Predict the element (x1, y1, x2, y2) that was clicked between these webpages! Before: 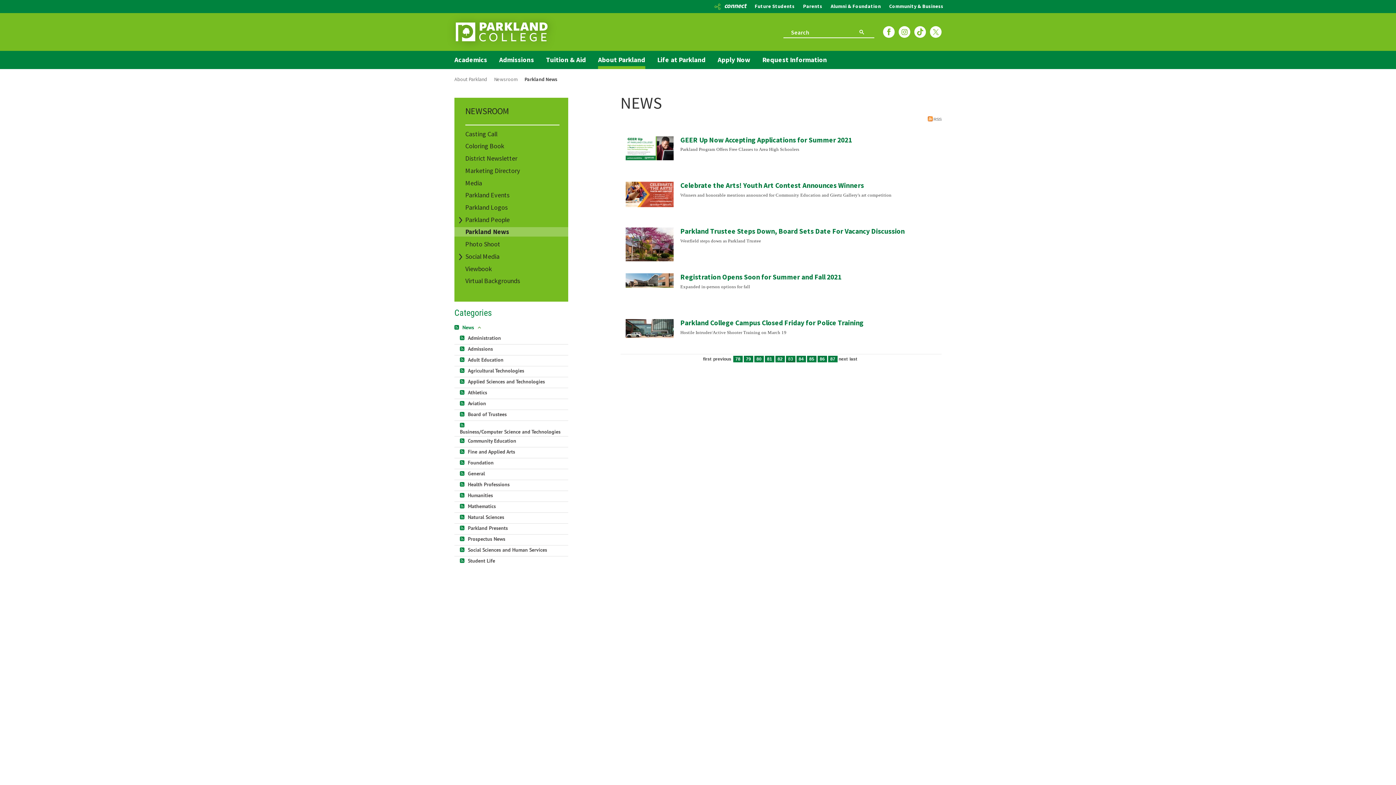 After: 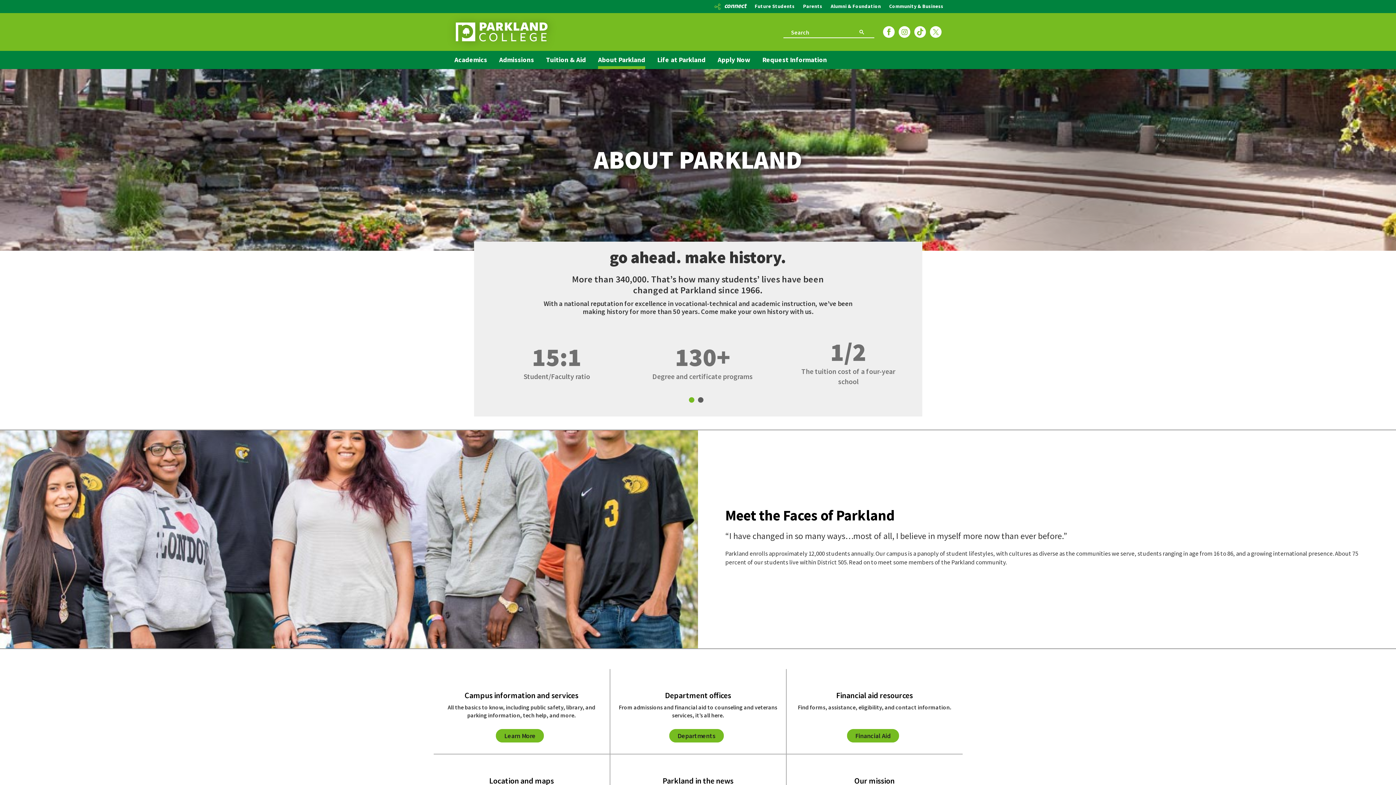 Action: bbox: (454, 75, 487, 82) label: About Parkland